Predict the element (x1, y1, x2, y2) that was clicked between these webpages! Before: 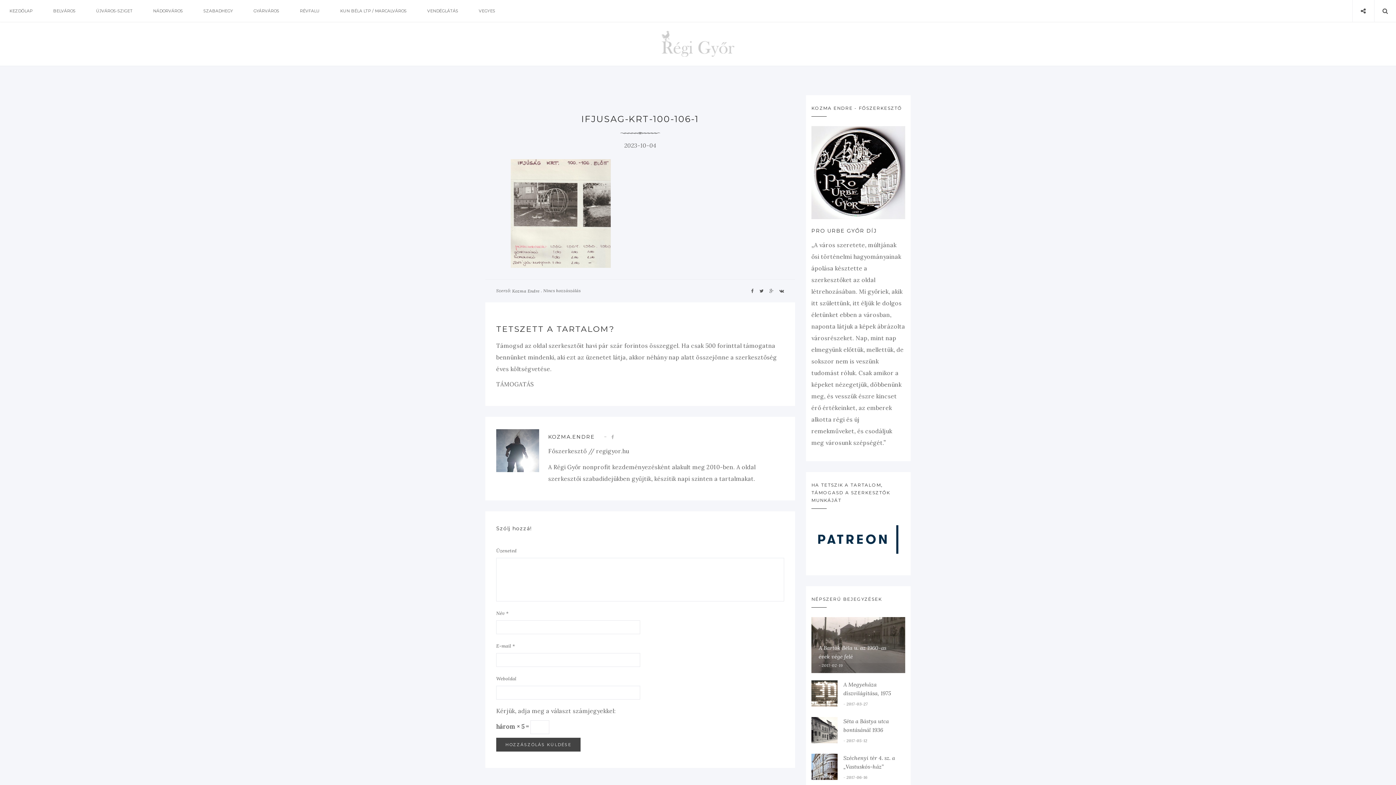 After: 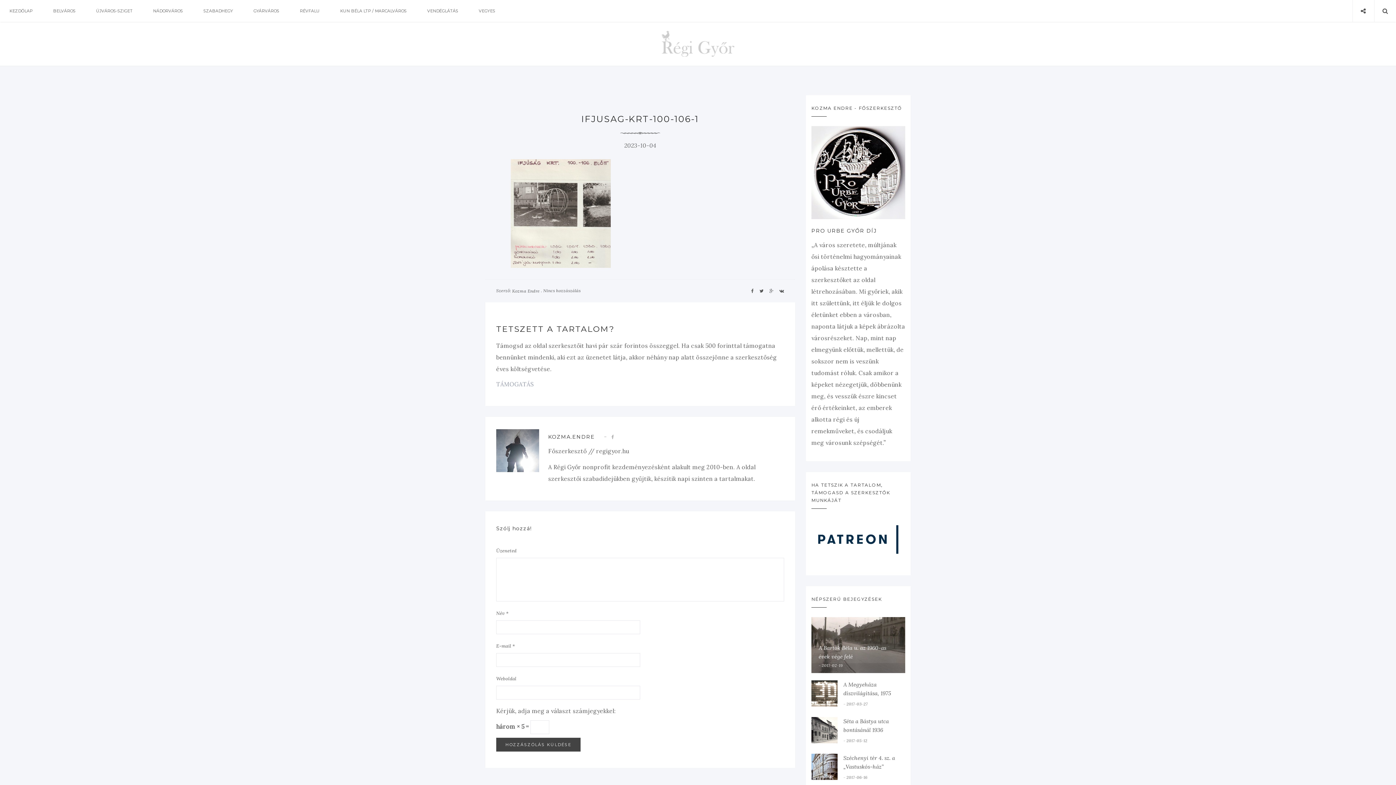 Action: bbox: (496, 380, 533, 388) label: TÁMOGATÁS